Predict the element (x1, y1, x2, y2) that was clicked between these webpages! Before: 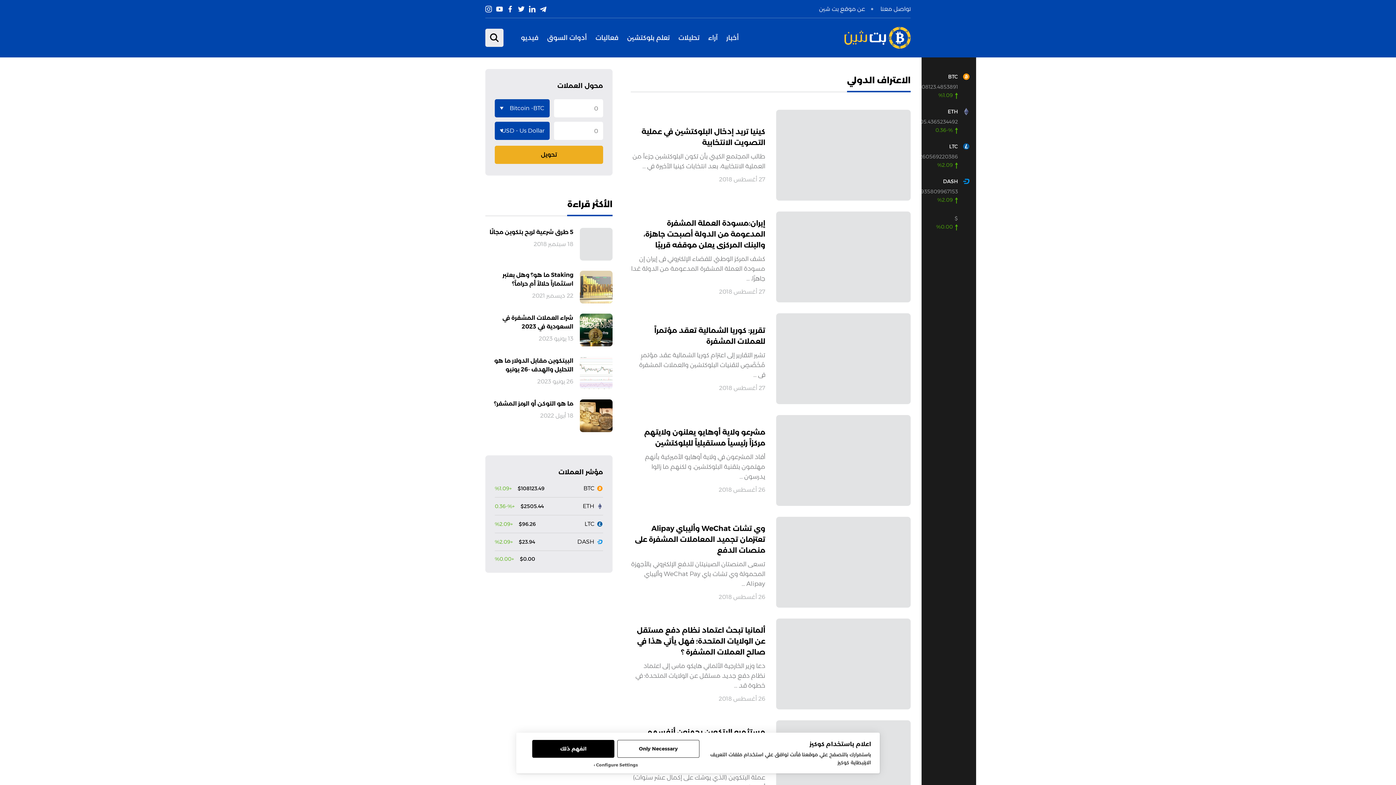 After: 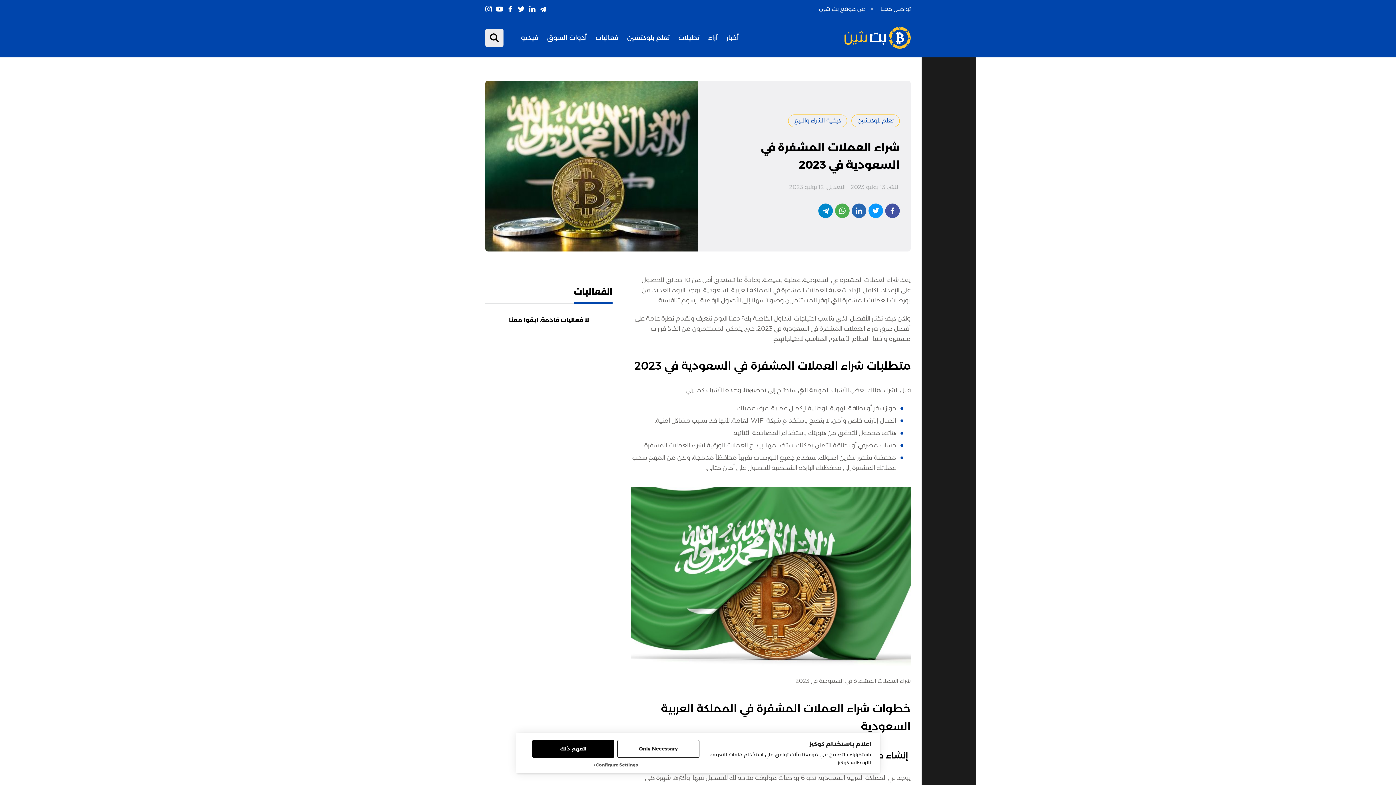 Action: bbox: (502, 314, 573, 330) label: شراء العملات المشفرة في السعودية في 2023